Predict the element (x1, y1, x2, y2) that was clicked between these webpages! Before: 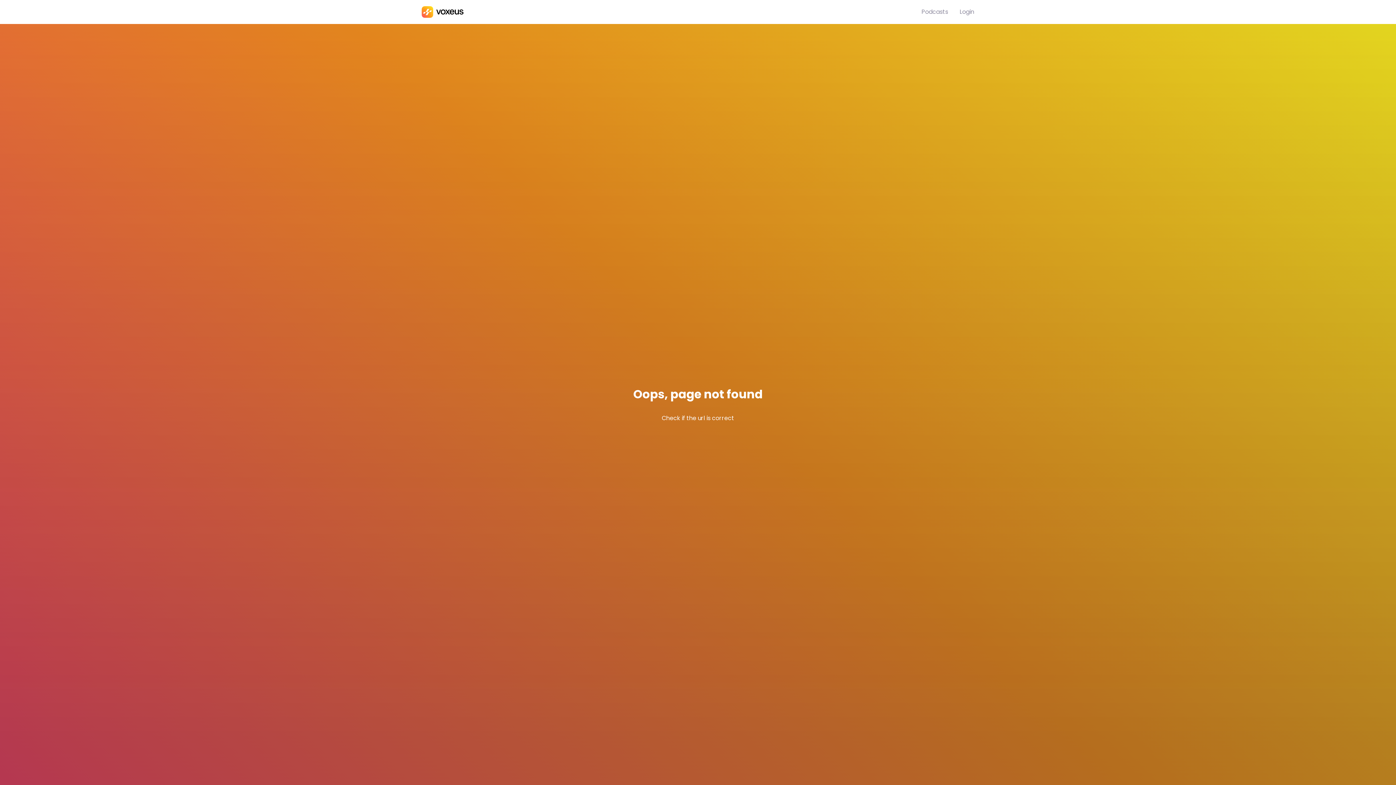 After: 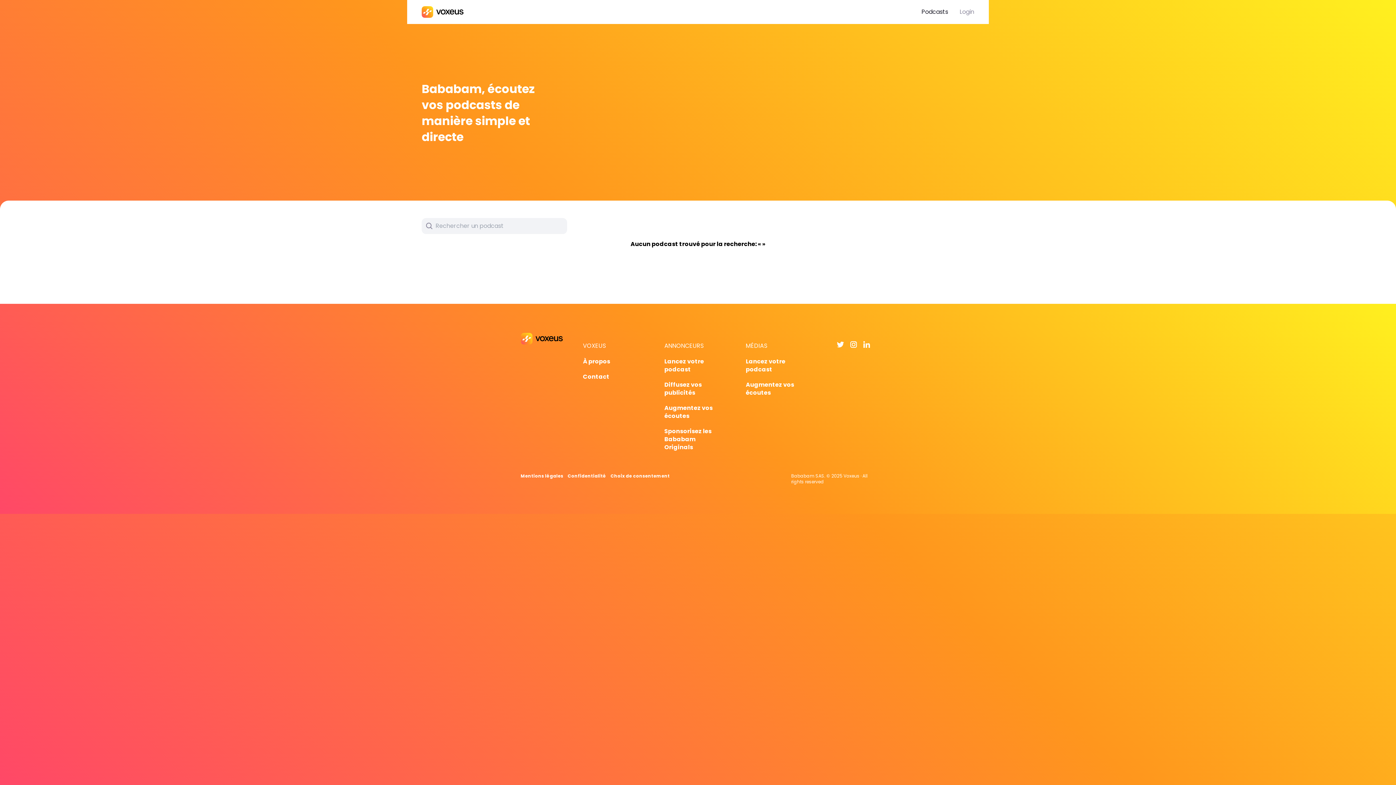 Action: label: Podcasts bbox: (921, 7, 948, 16)